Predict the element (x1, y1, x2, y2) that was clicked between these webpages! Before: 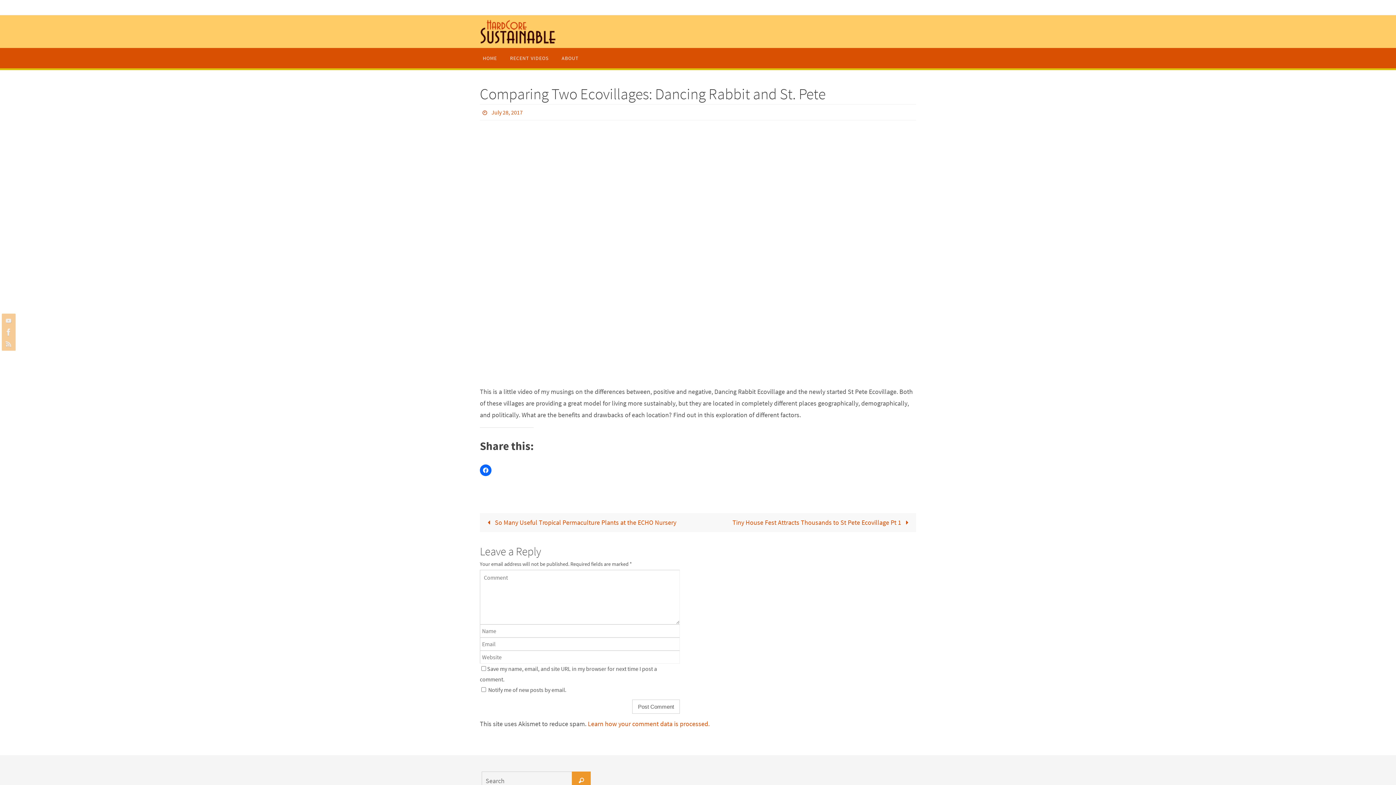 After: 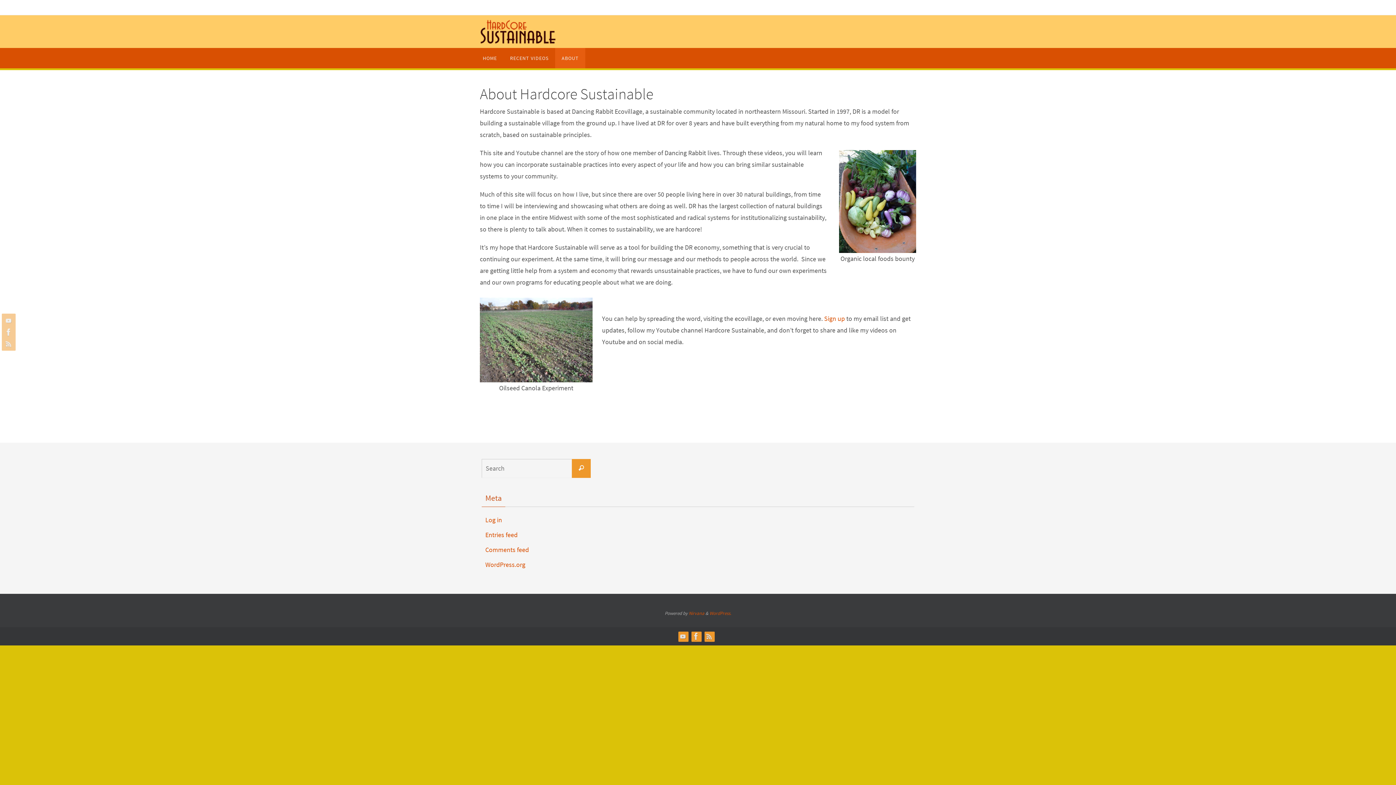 Action: bbox: (555, 48, 585, 68) label: ABOUT